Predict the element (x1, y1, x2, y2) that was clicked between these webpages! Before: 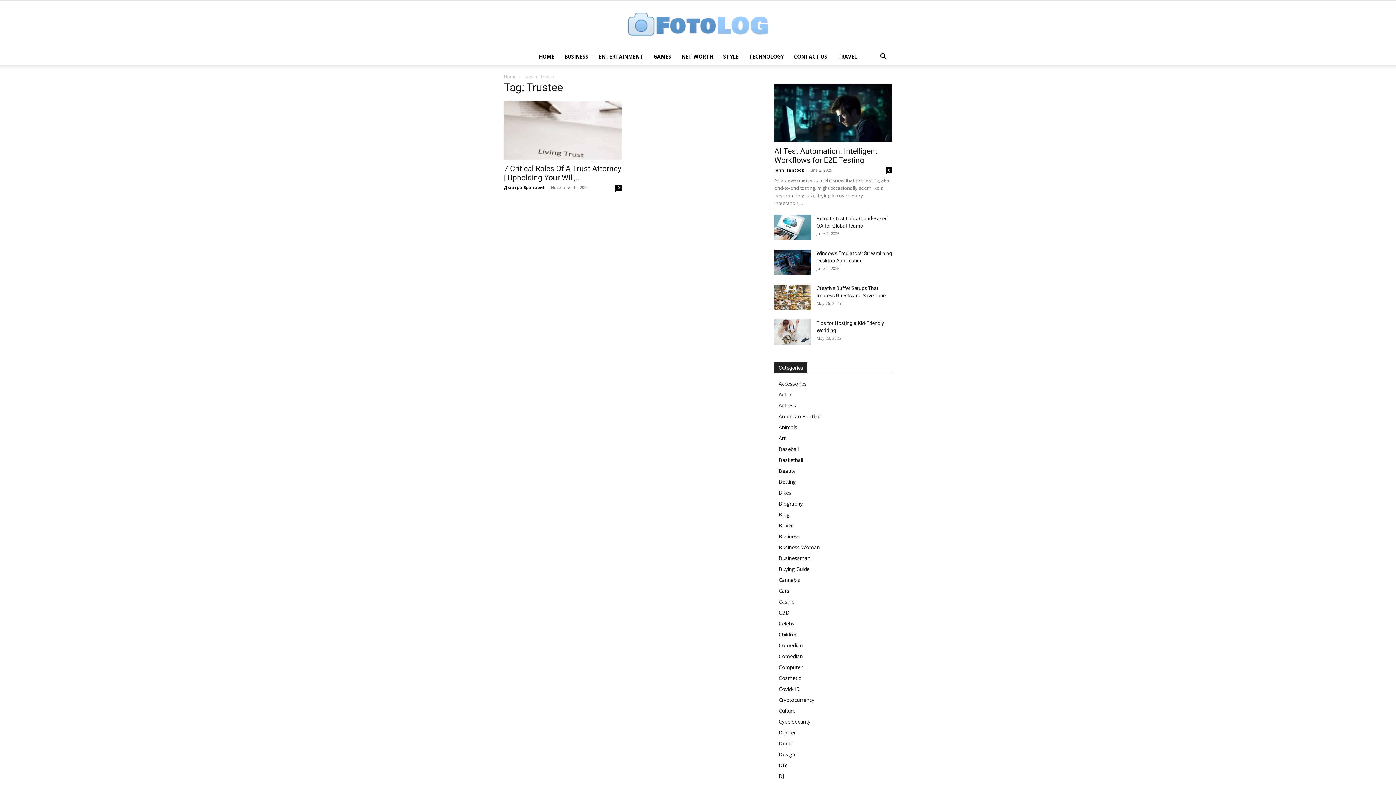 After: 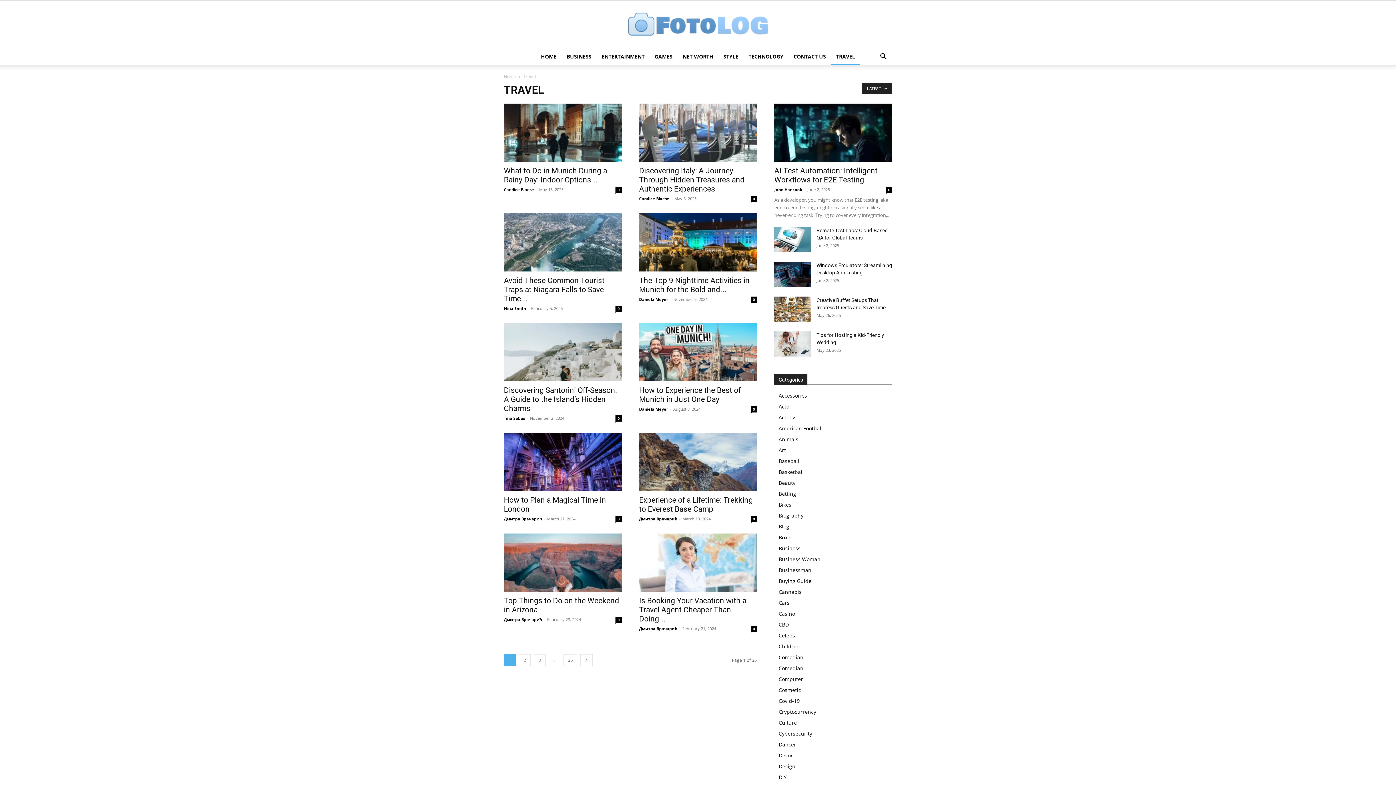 Action: label: TRAVEL bbox: (832, 48, 862, 65)